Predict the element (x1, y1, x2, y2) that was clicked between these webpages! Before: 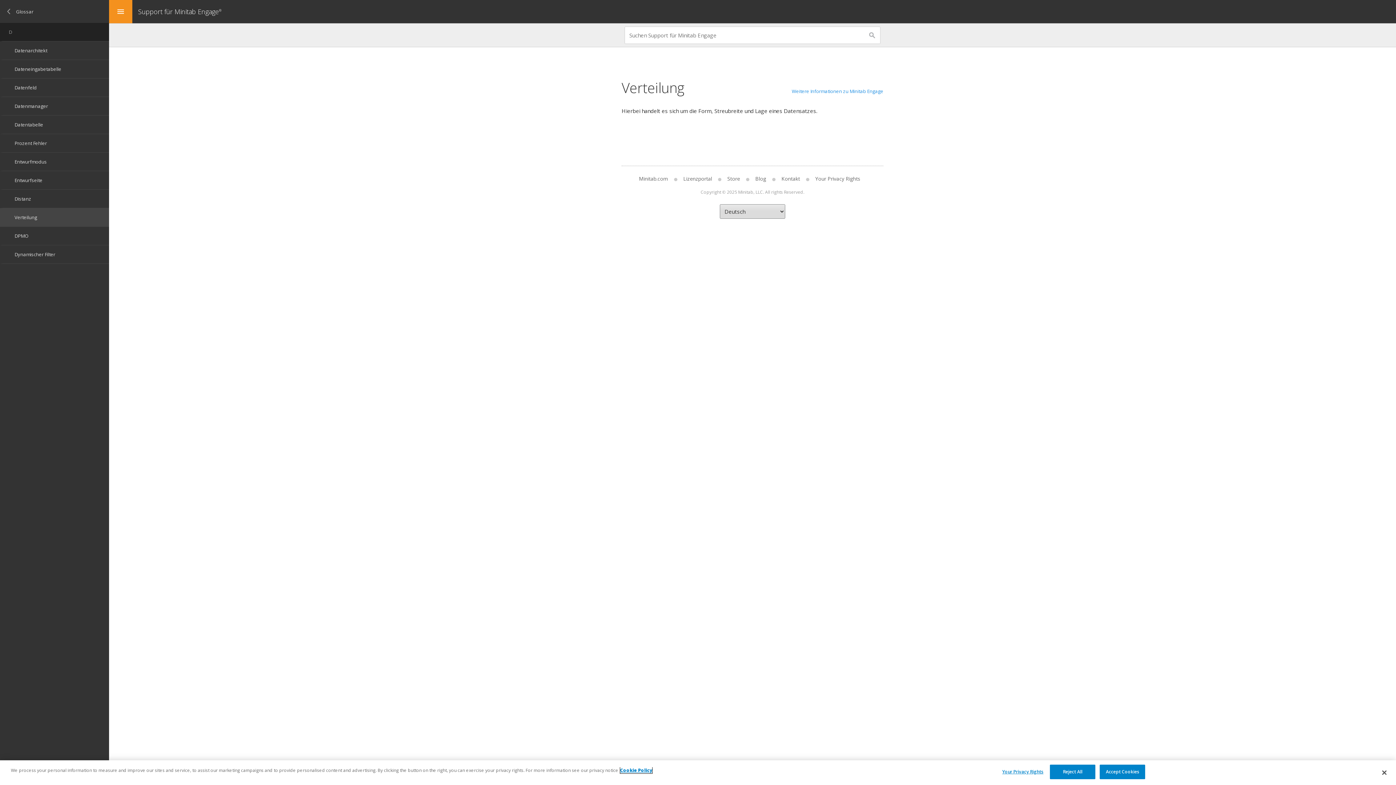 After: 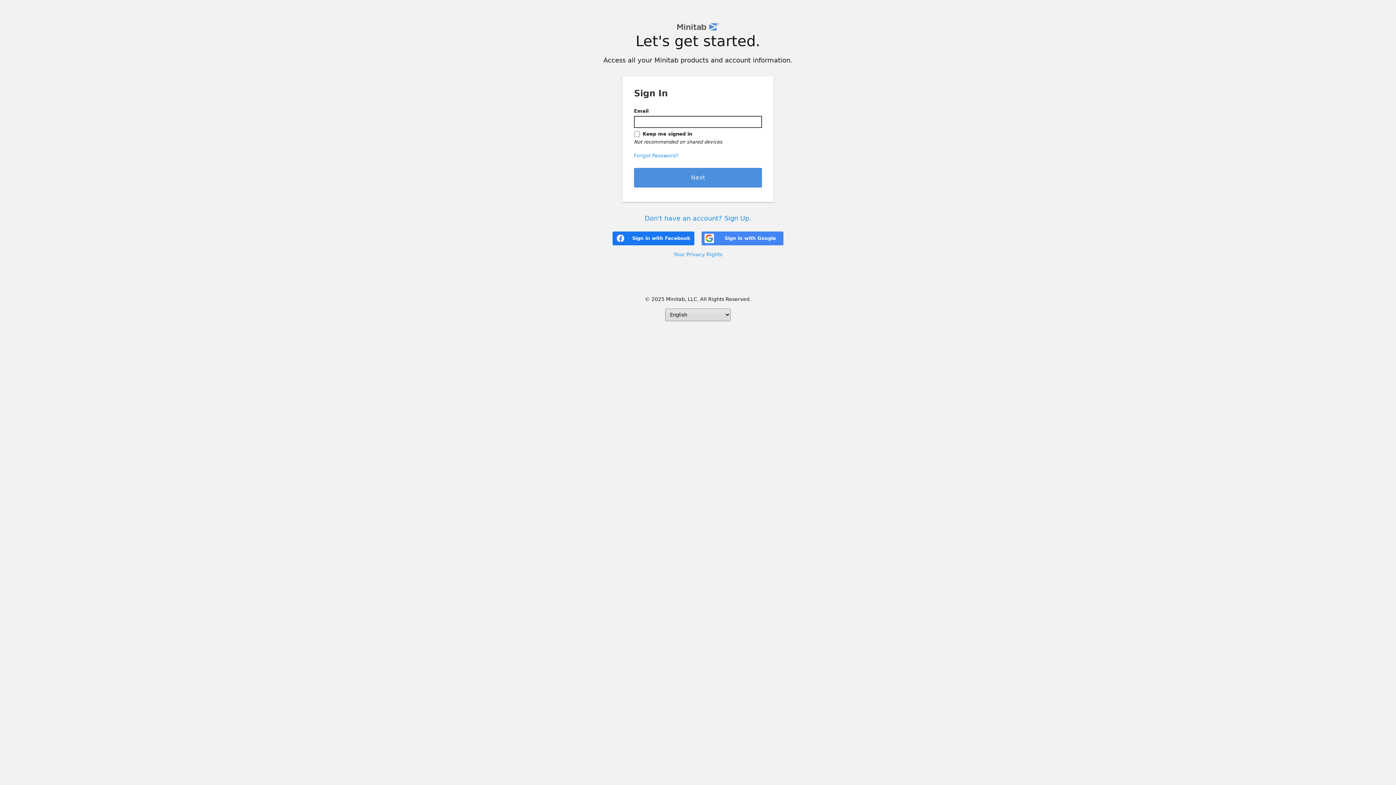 Action: bbox: (677, 175, 718, 182) label: Lizenzportal